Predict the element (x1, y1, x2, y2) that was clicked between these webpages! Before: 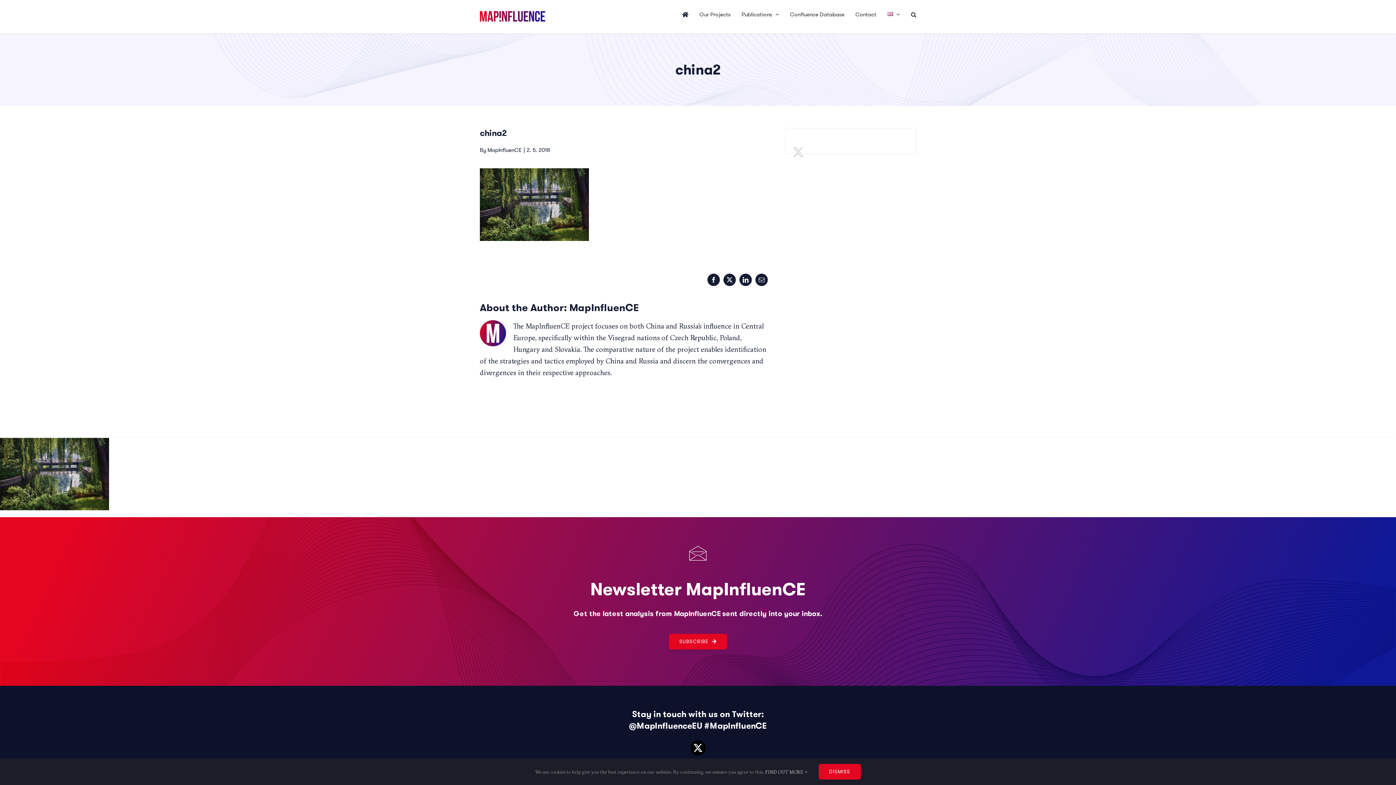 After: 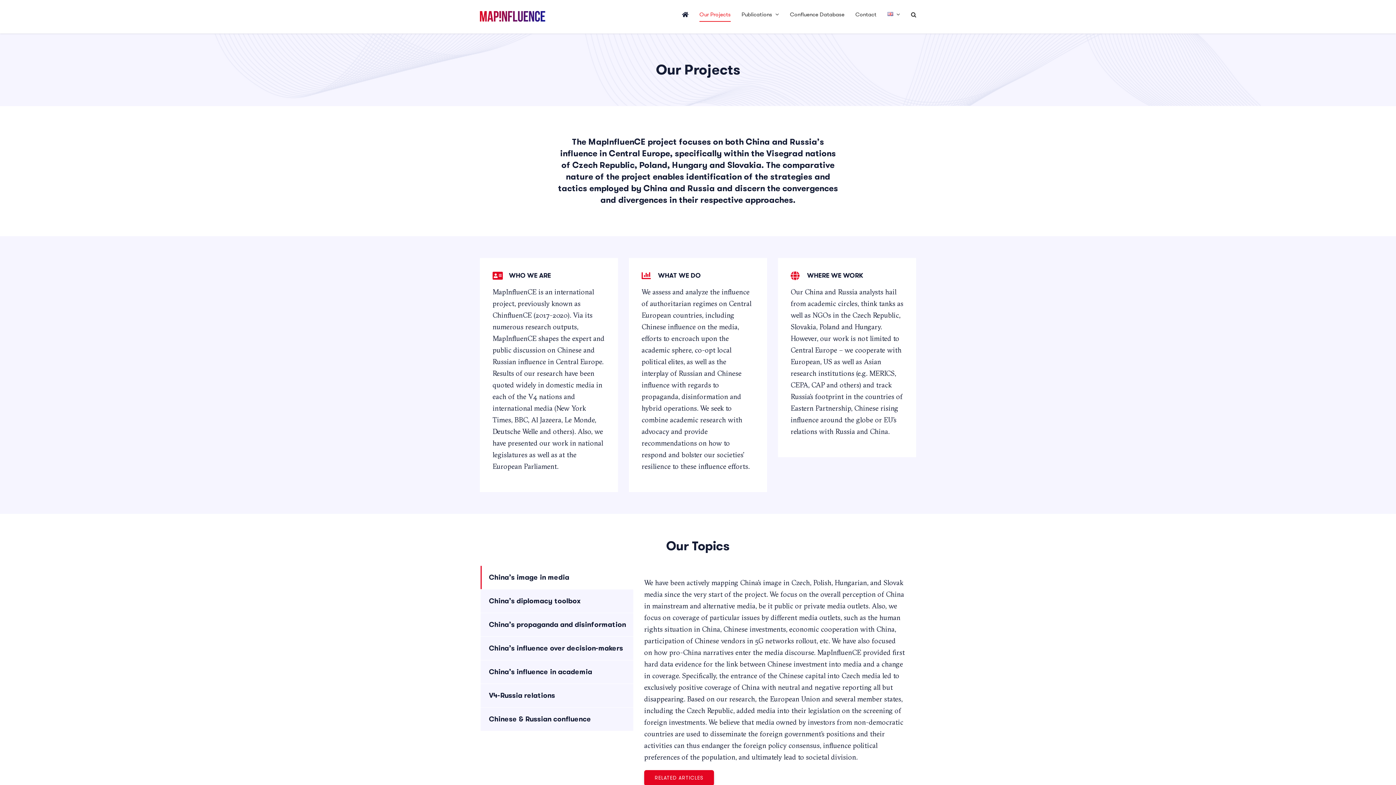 Action: label: Our Projects bbox: (699, 0, 730, 29)